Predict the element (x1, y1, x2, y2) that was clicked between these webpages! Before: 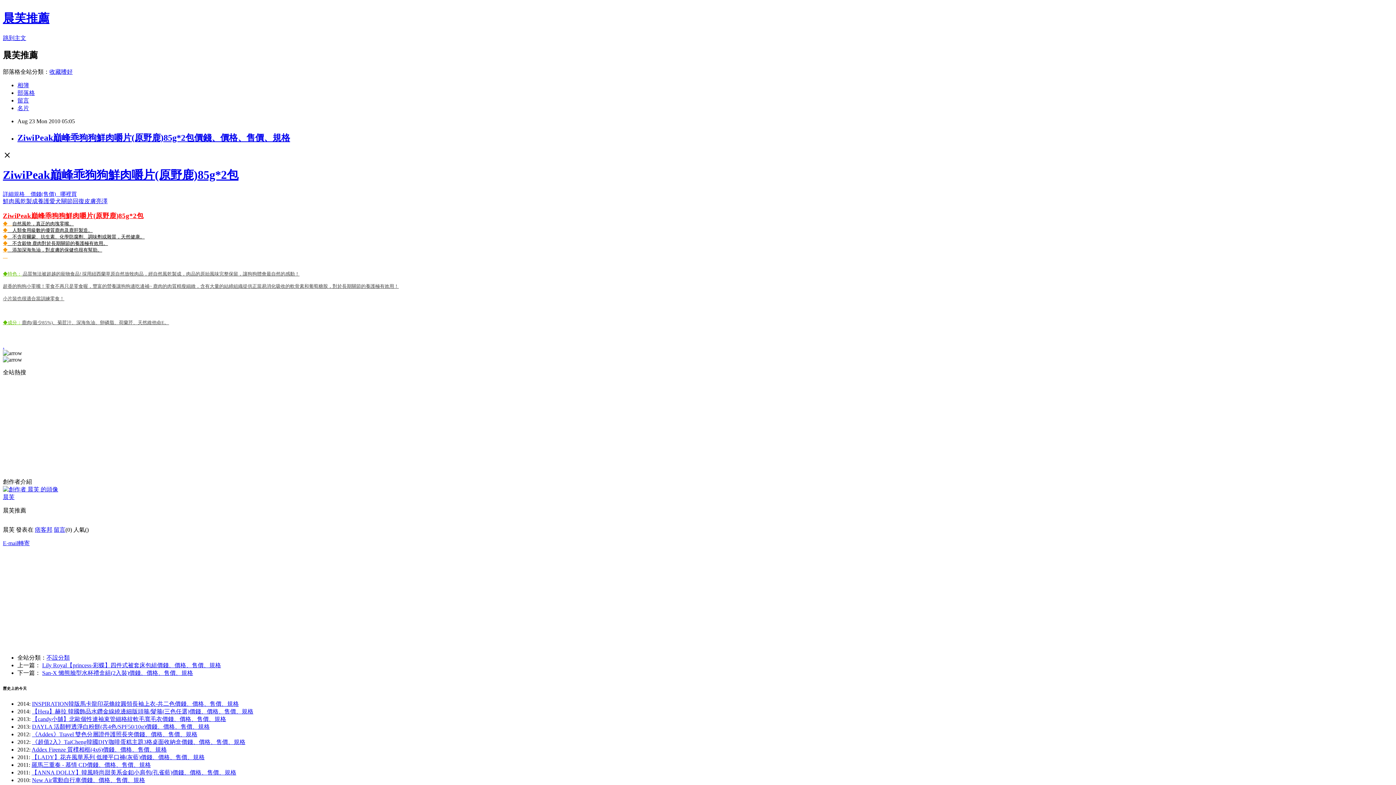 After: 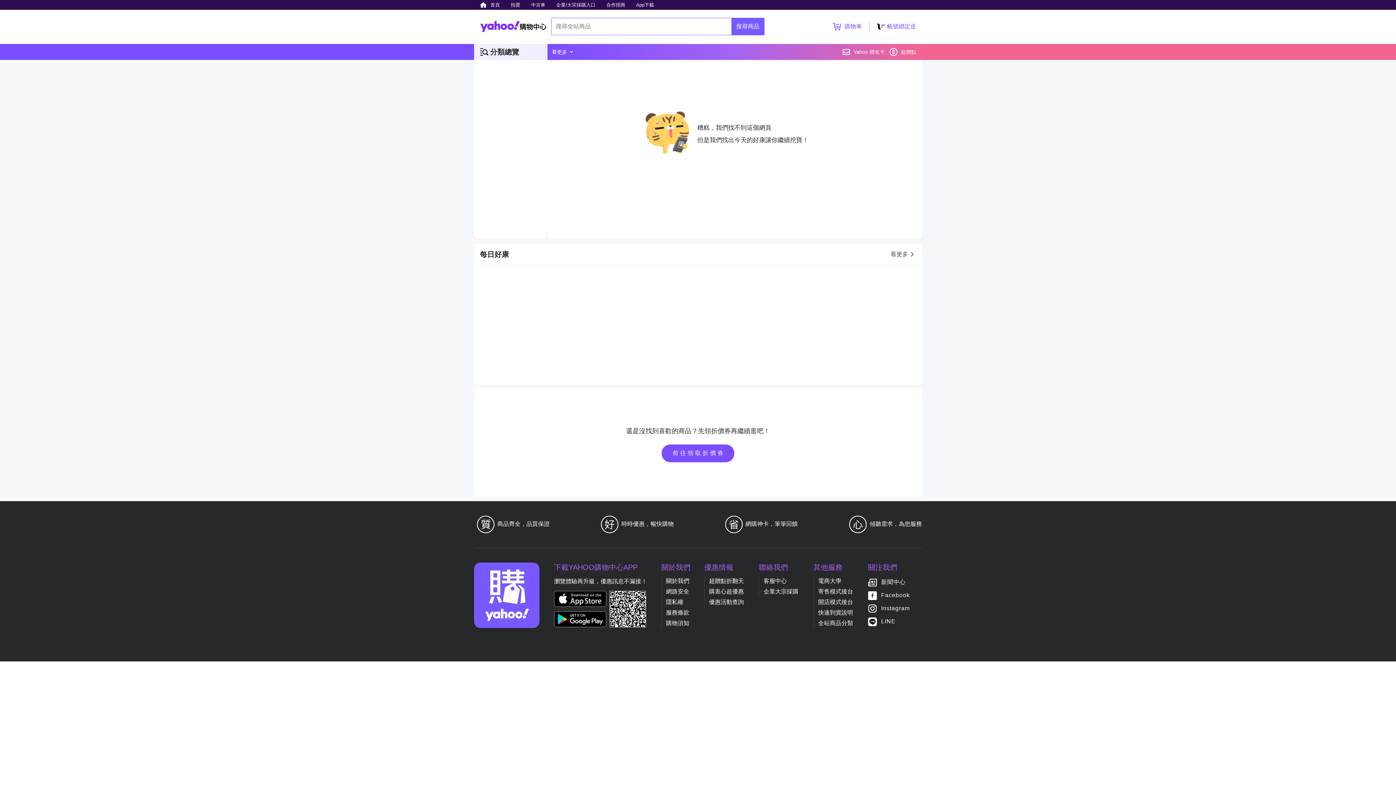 Action: bbox: (2, 167, 1393, 326) label: ZiwiPeak巔峰乖狗狗鮮肉嚼片(原野鹿)85g*2包

詳細規格    價錢(售價)   哪裡買
鮮肉風乾製成養護愛犬關節回復皮膚亮澤


ZiwiPeak巔峰乖狗狗鮮肉嚼片(原野鹿)85g*2包
◆　自然風乾，真正的肉塊零嘴。
◆　人類食用級數的優質鹿肉及鹿肝製造。
◆　不含荷爾蒙、抗生素、化學防腐劑、調味劑或雜質，天然健康。
◆　不含穀物 鹿肉對於長期關節的養護極有效用。
◆　添加深海魚油，對皮膚的保健也很有幫助。
　



◆特色： 品質無法被超越的寵物食品! 採用紐西蘭草原自然放牧肉品，經自然風乾製成，肉品的原始風味完整保留，讓狗狗體會最自然的感動！


超香的狗狗小零嘴！零食不再只是零食喔，豐富的營養讓狗狗邊吃邊補~ 鹿肉的肉質精瘦細緻，含有大量的結締組織提供正當易消化吸收的軟骨素和葡萄糖胺，對於長期關節的養護極有效用！


小片裝也很適合當訓練零食！





◆成分：鹿肉(最少85%)、菊苣汁、深海魚油、卵磷脂、荷蘭芹、天然維他命E。